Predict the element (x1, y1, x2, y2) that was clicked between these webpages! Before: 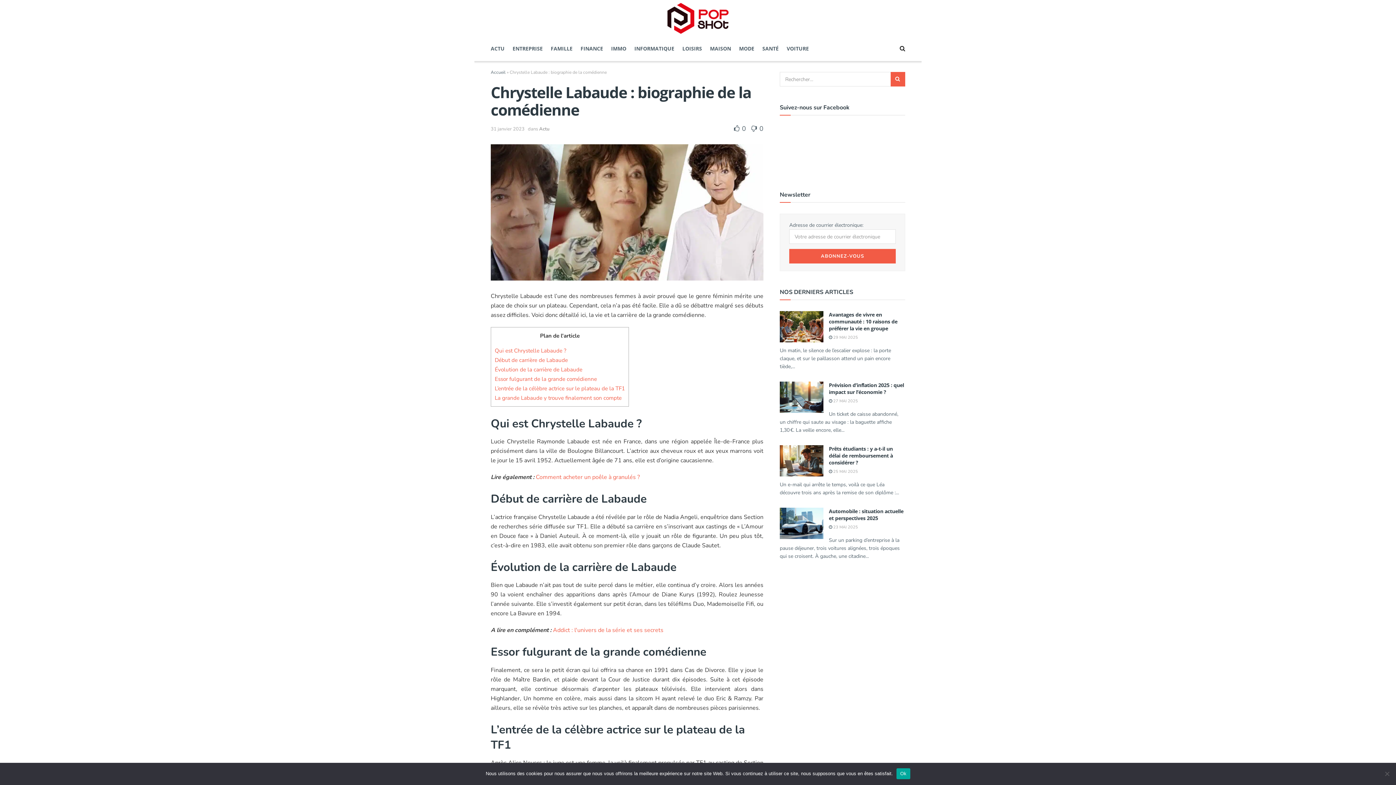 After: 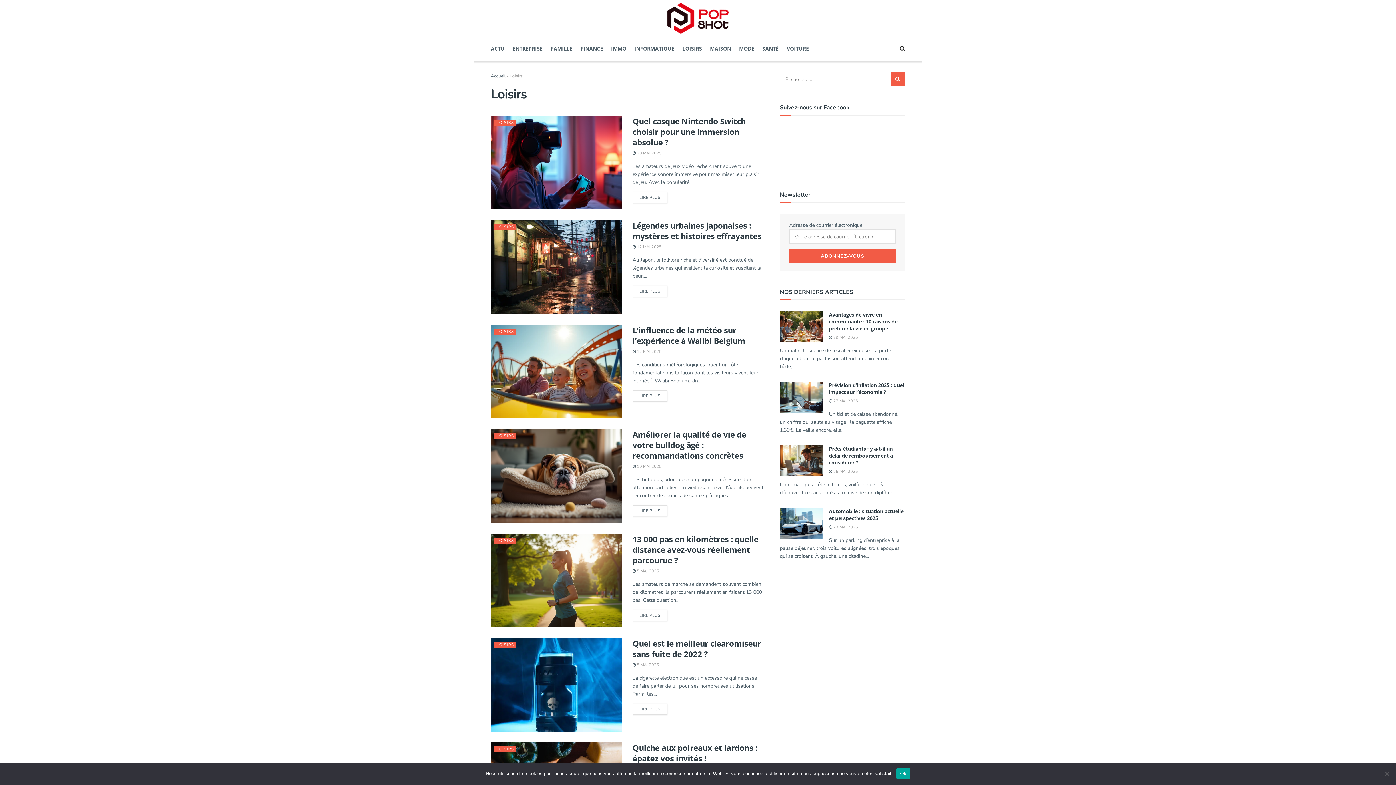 Action: label: LOISIRS bbox: (682, 36, 702, 61)